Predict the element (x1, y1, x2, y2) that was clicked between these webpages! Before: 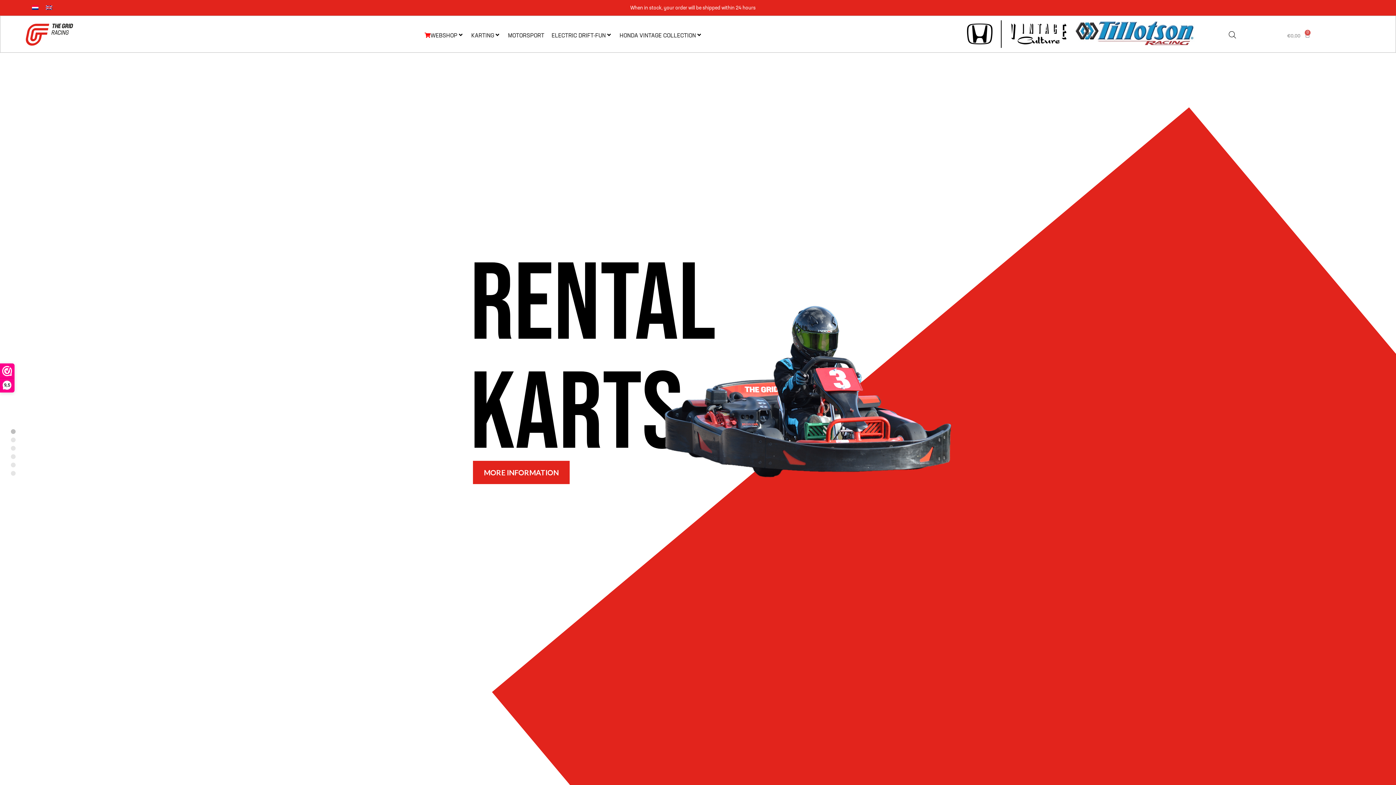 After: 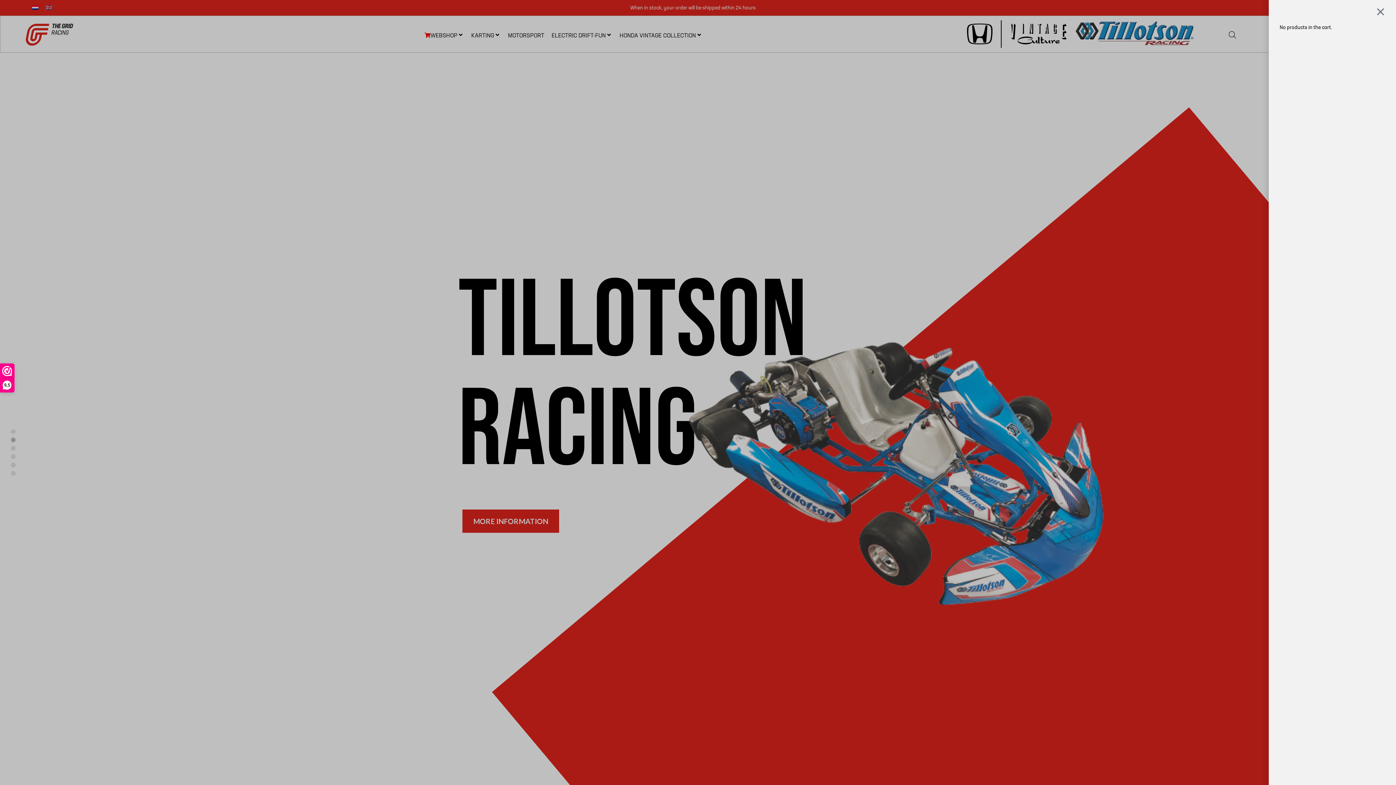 Action: label: €0,00
0
CART bbox: (1276, 26, 1321, 43)